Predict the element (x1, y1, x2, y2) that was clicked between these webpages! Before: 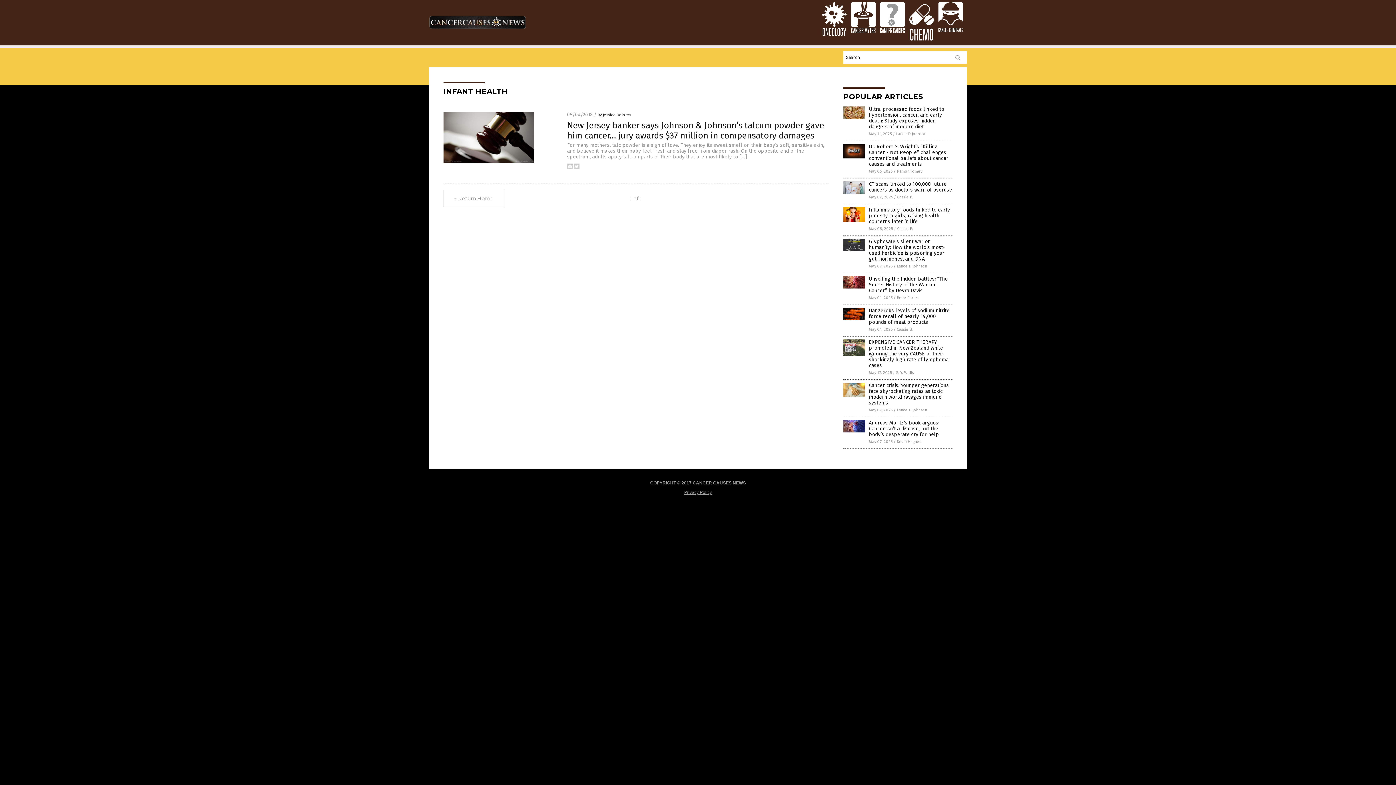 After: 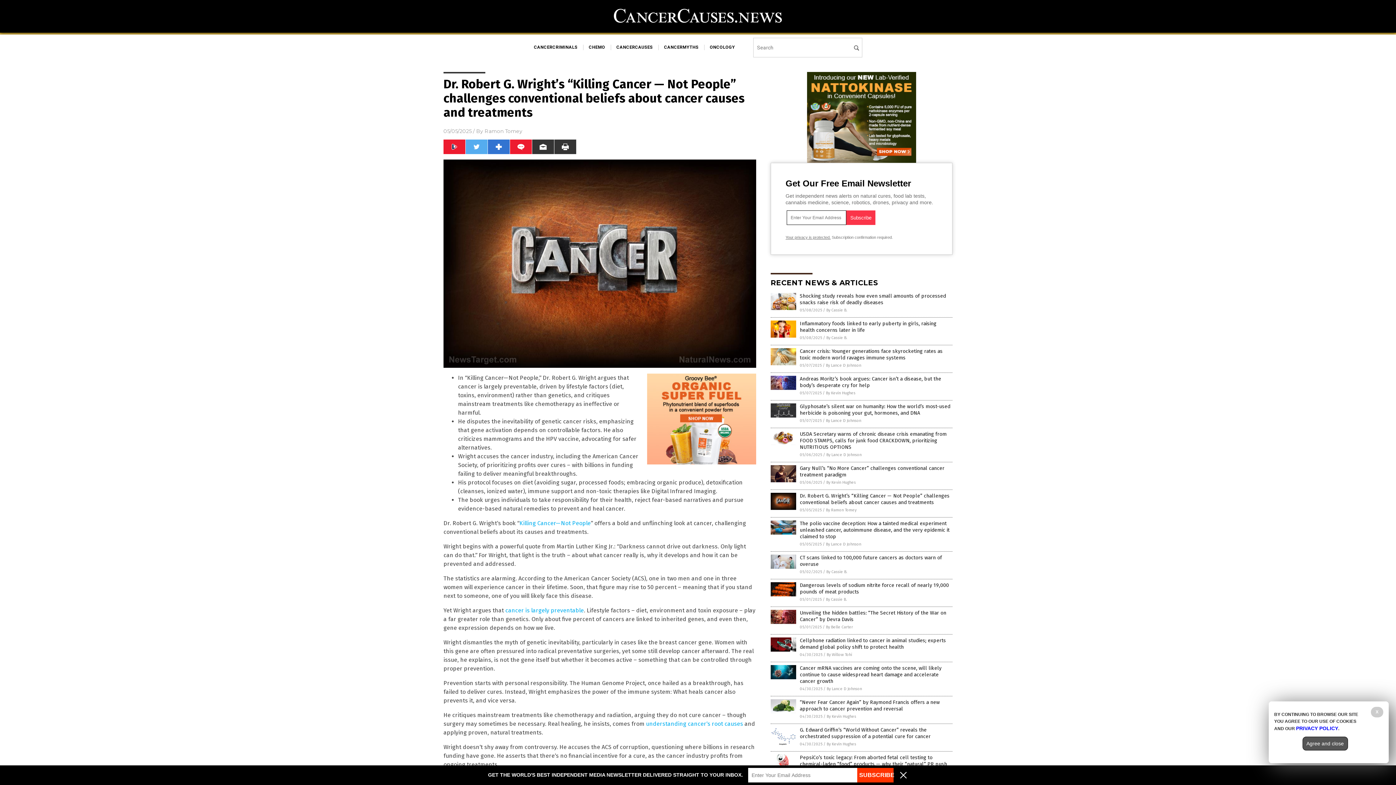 Action: label: Dr. Robert G. Wright’s “Killing Cancer - Not People” challenges conventional beliefs about cancer causes and treatments bbox: (869, 143, 948, 167)